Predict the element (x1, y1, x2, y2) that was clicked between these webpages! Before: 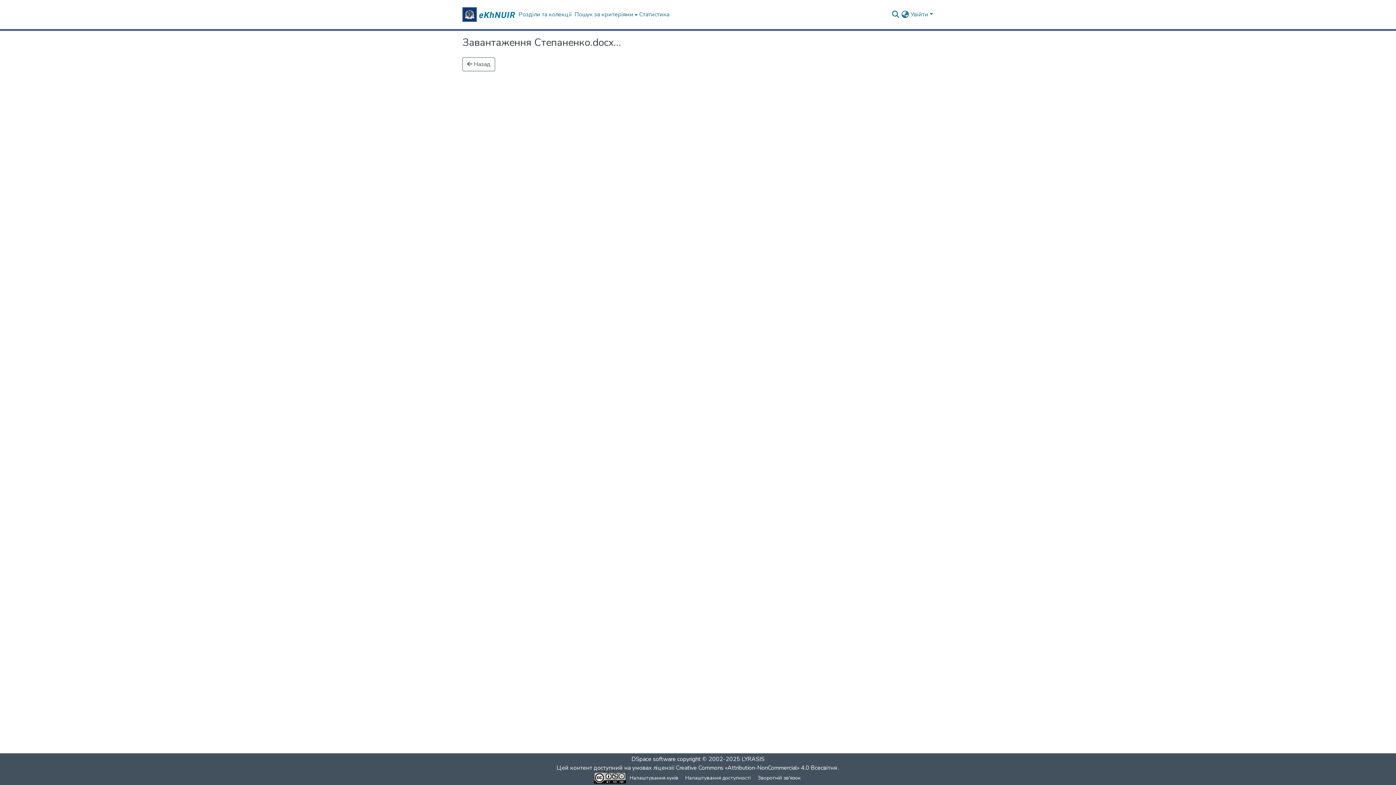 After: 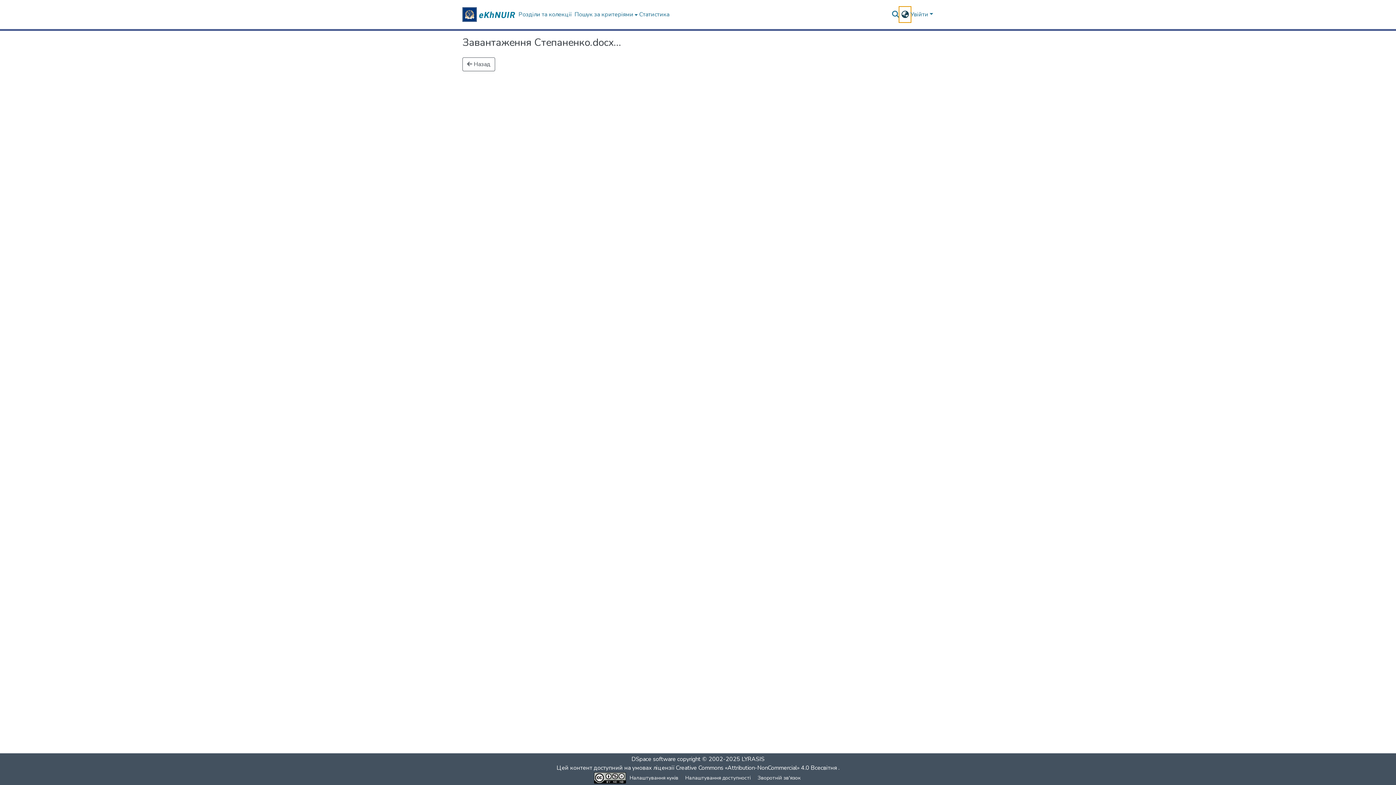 Action: bbox: (900, 7, 910, 21) label: Змінити мову